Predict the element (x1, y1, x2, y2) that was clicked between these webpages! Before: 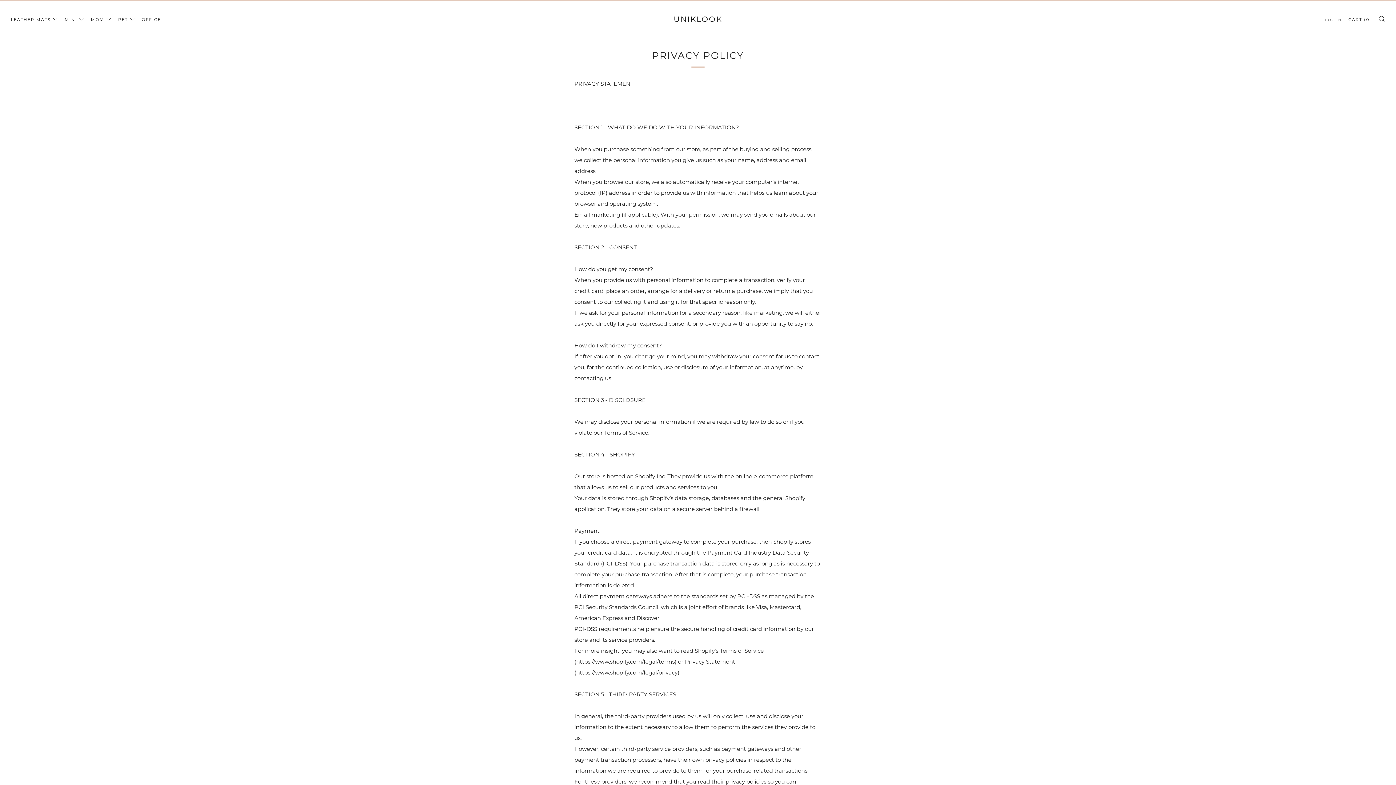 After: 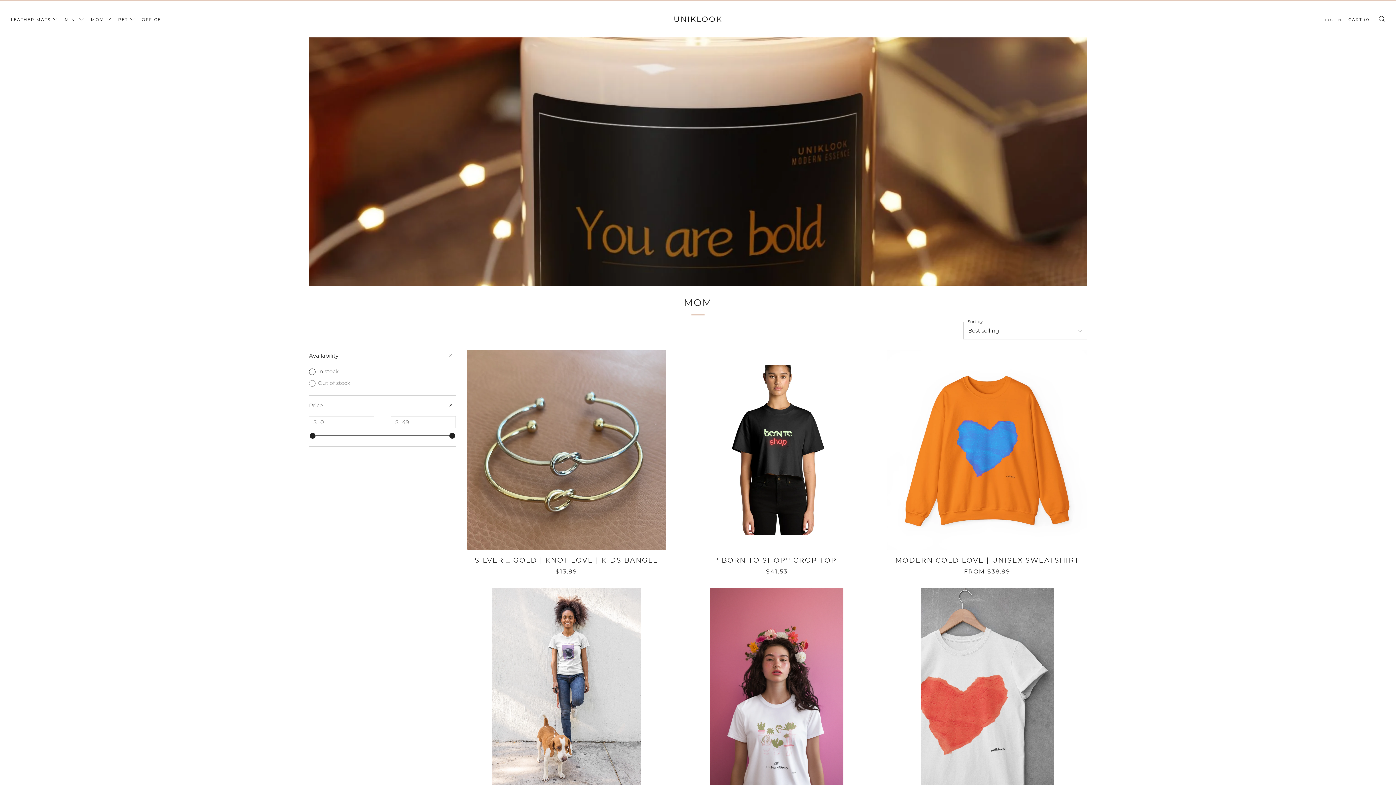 Action: label: MOM bbox: (90, 13, 111, 25)